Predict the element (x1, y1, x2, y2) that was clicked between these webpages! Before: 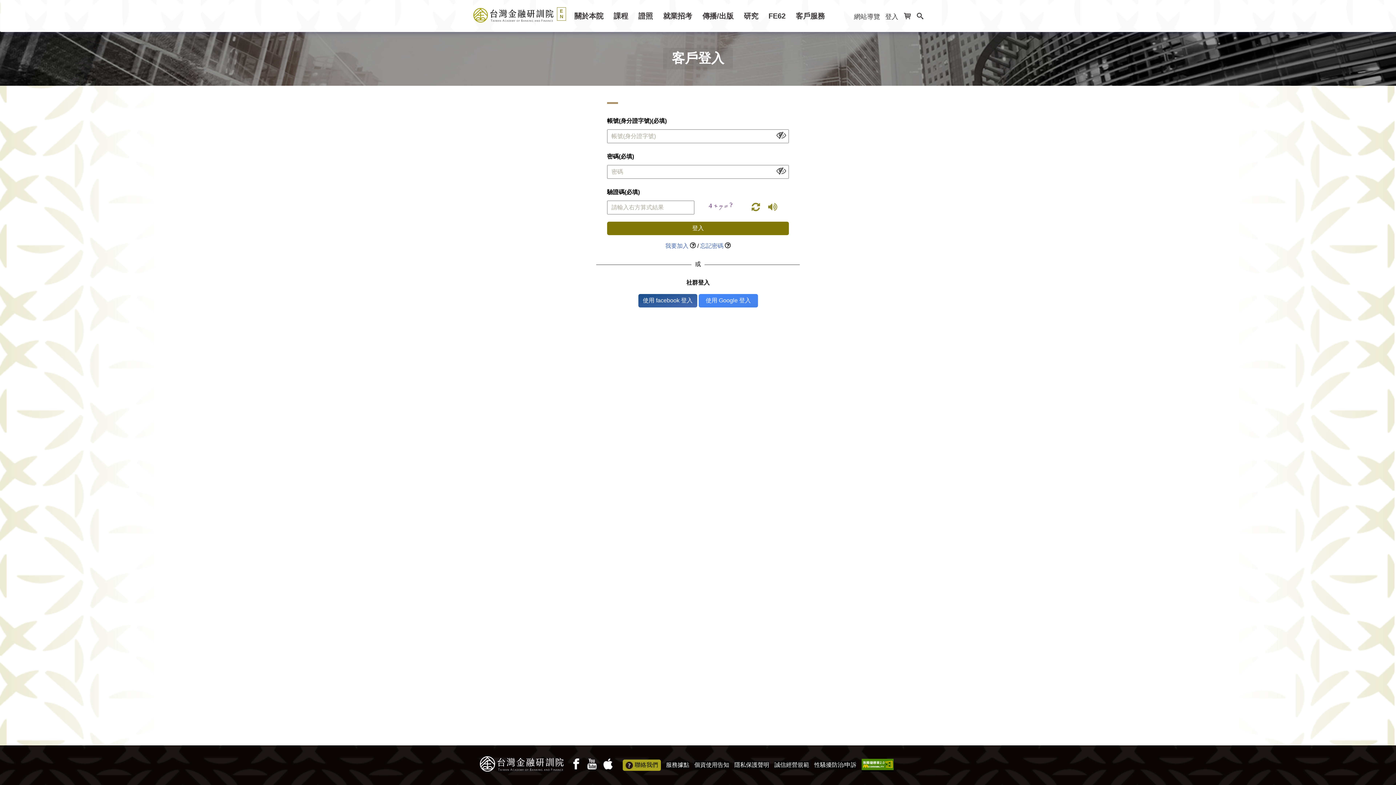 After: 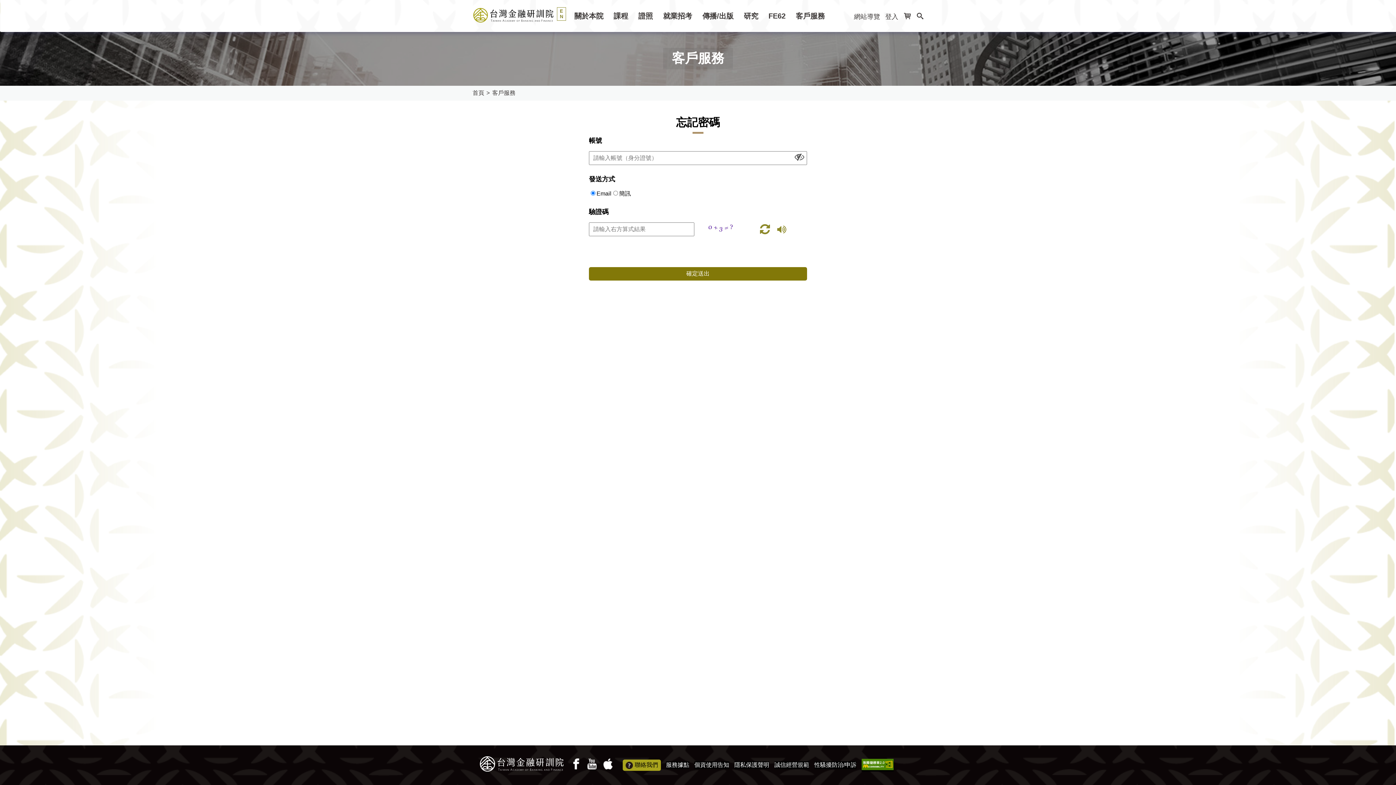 Action: label: 忘記密碼 bbox: (700, 242, 723, 250)